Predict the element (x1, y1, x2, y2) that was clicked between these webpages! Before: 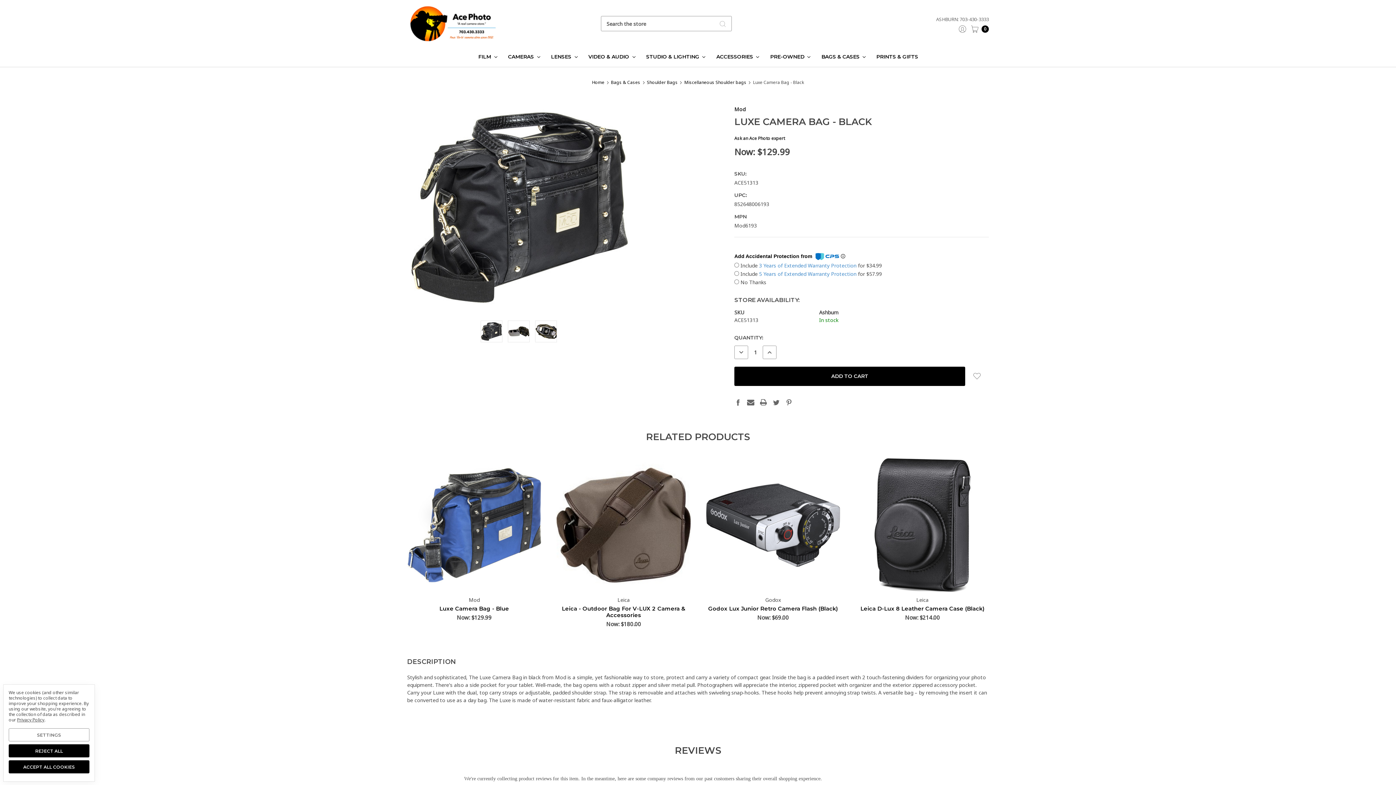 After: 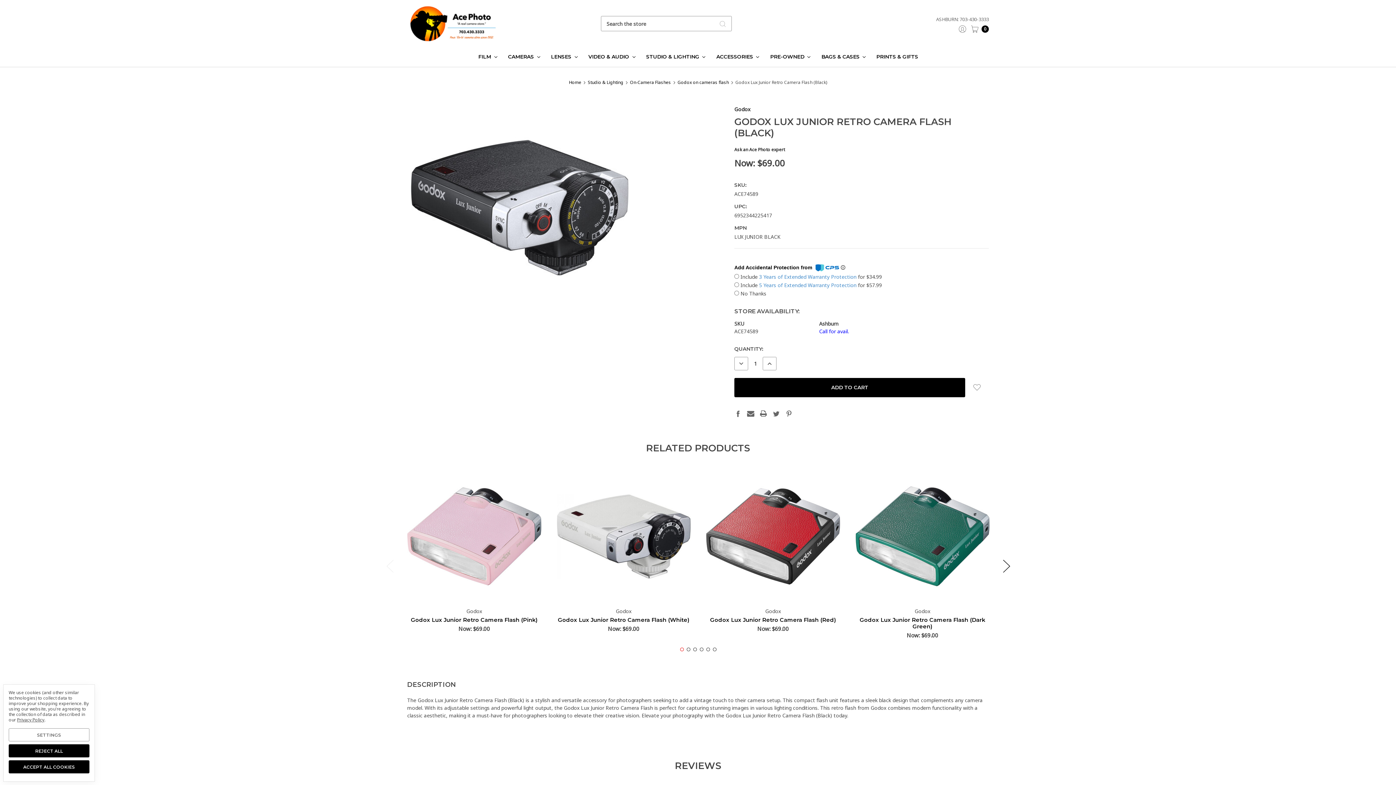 Action: bbox: (708, 605, 838, 612) label: Godox Lux Junior Retro Camera Flash (Black)